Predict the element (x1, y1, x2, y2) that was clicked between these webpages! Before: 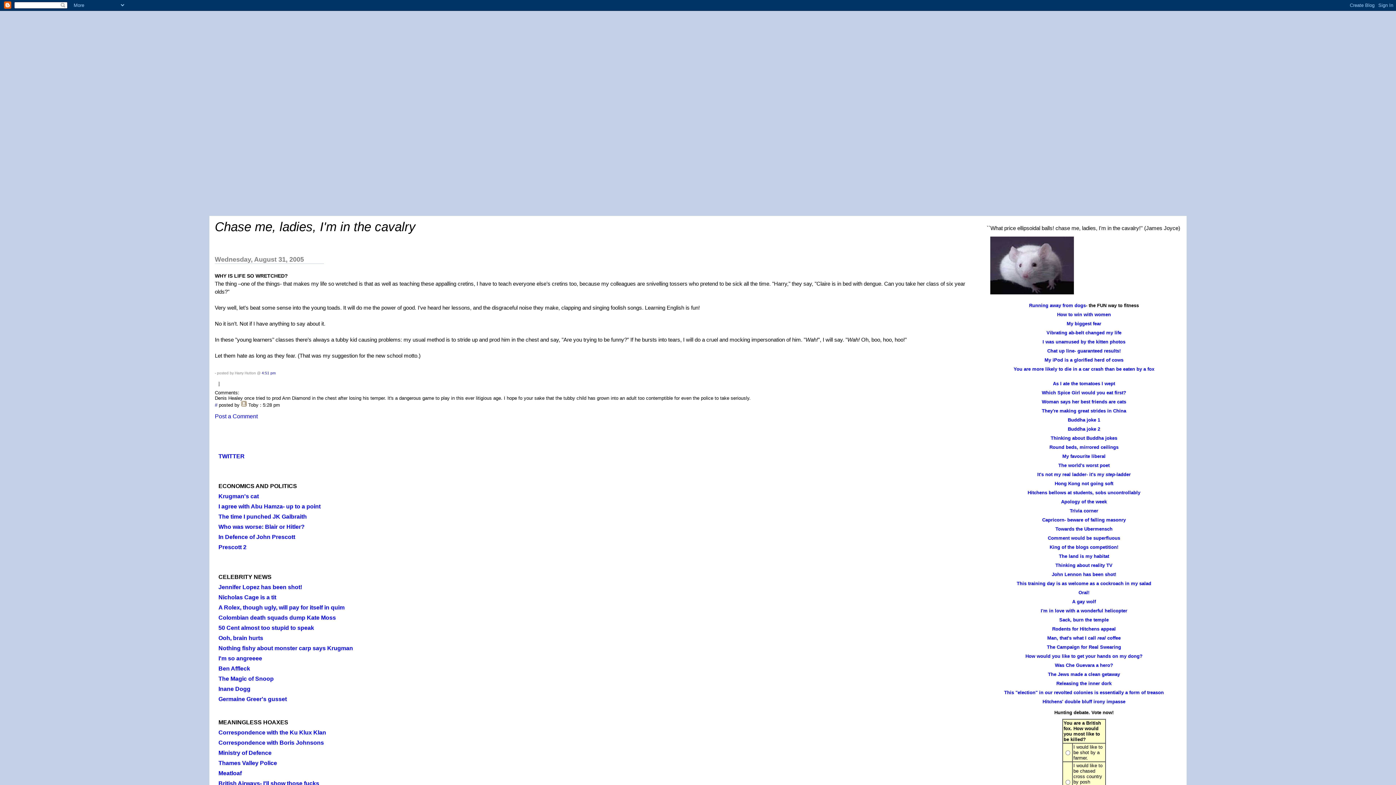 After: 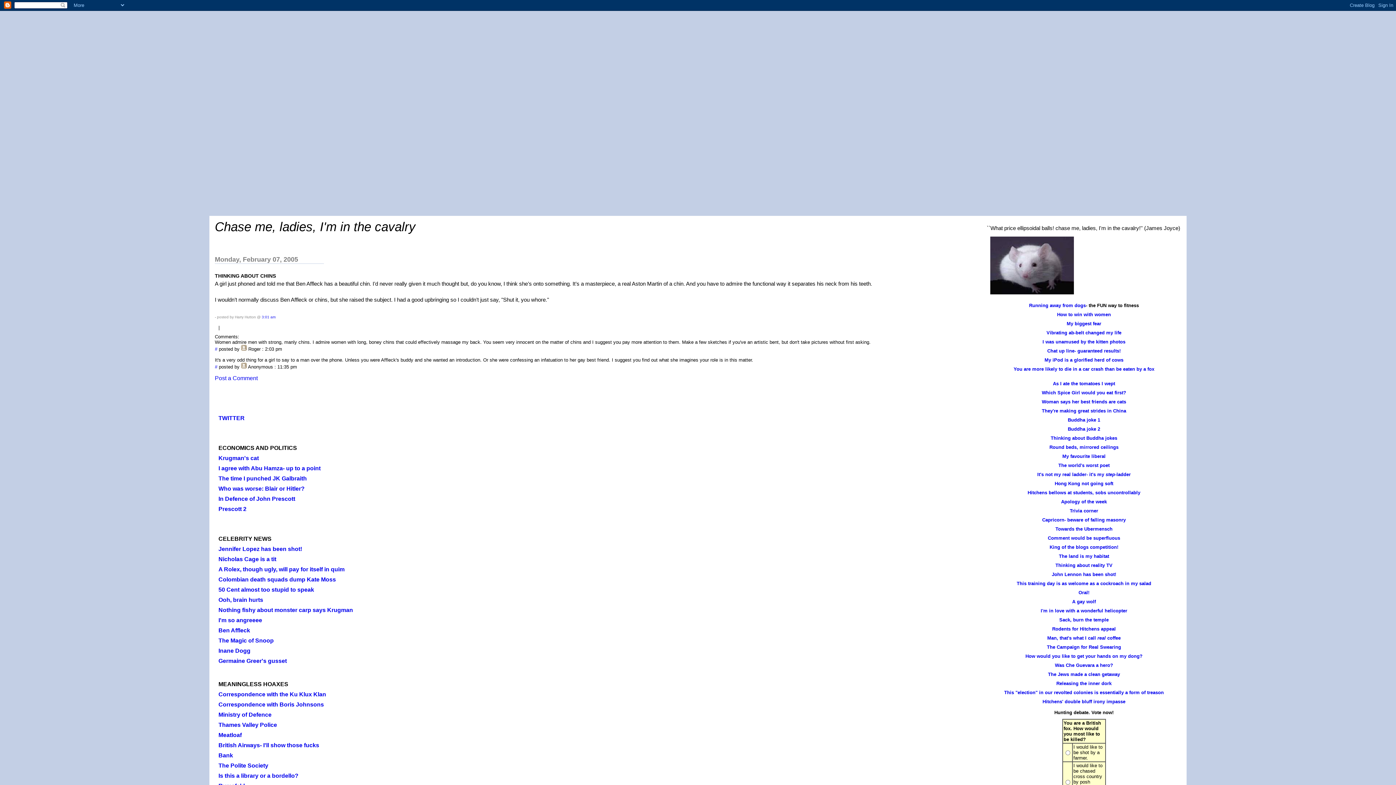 Action: label: Ben Affleck bbox: (218, 665, 250, 671)